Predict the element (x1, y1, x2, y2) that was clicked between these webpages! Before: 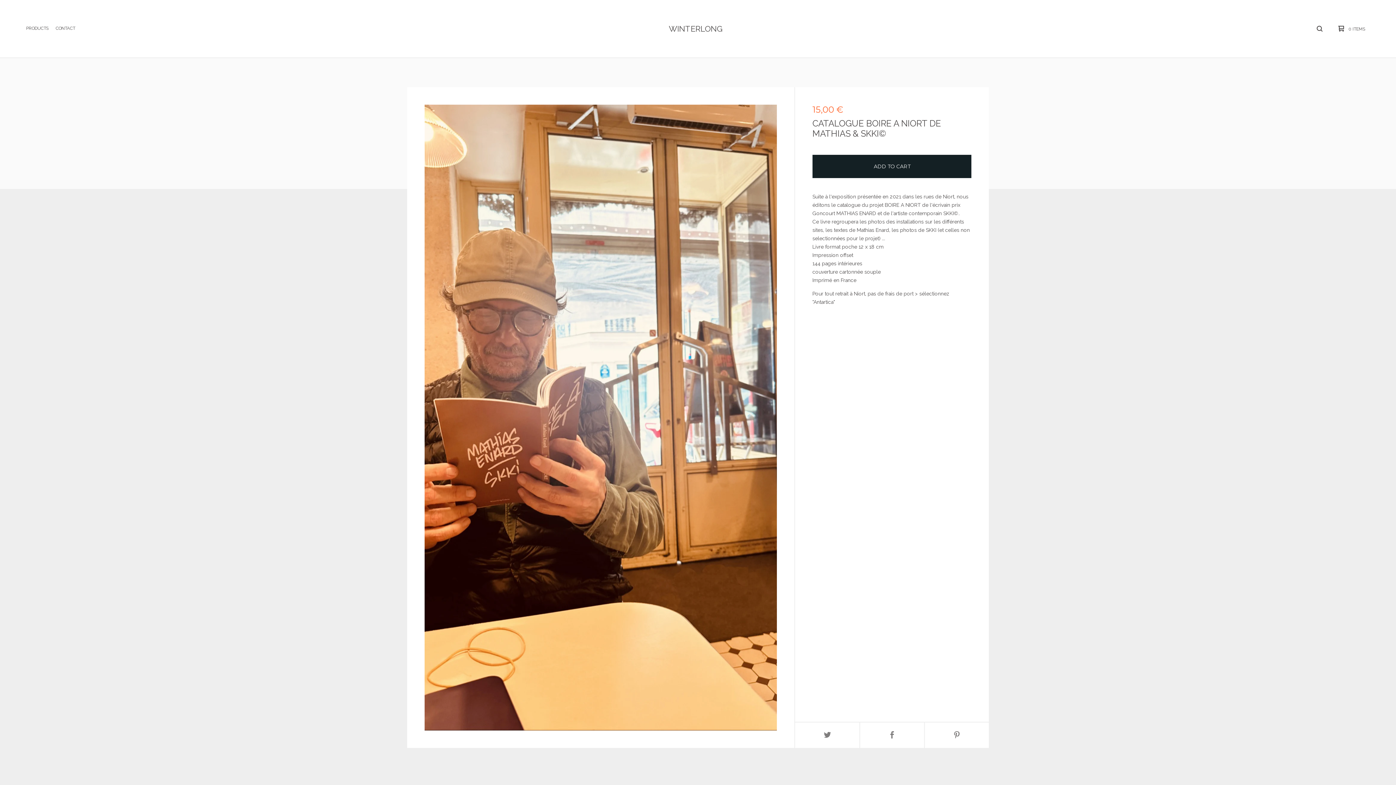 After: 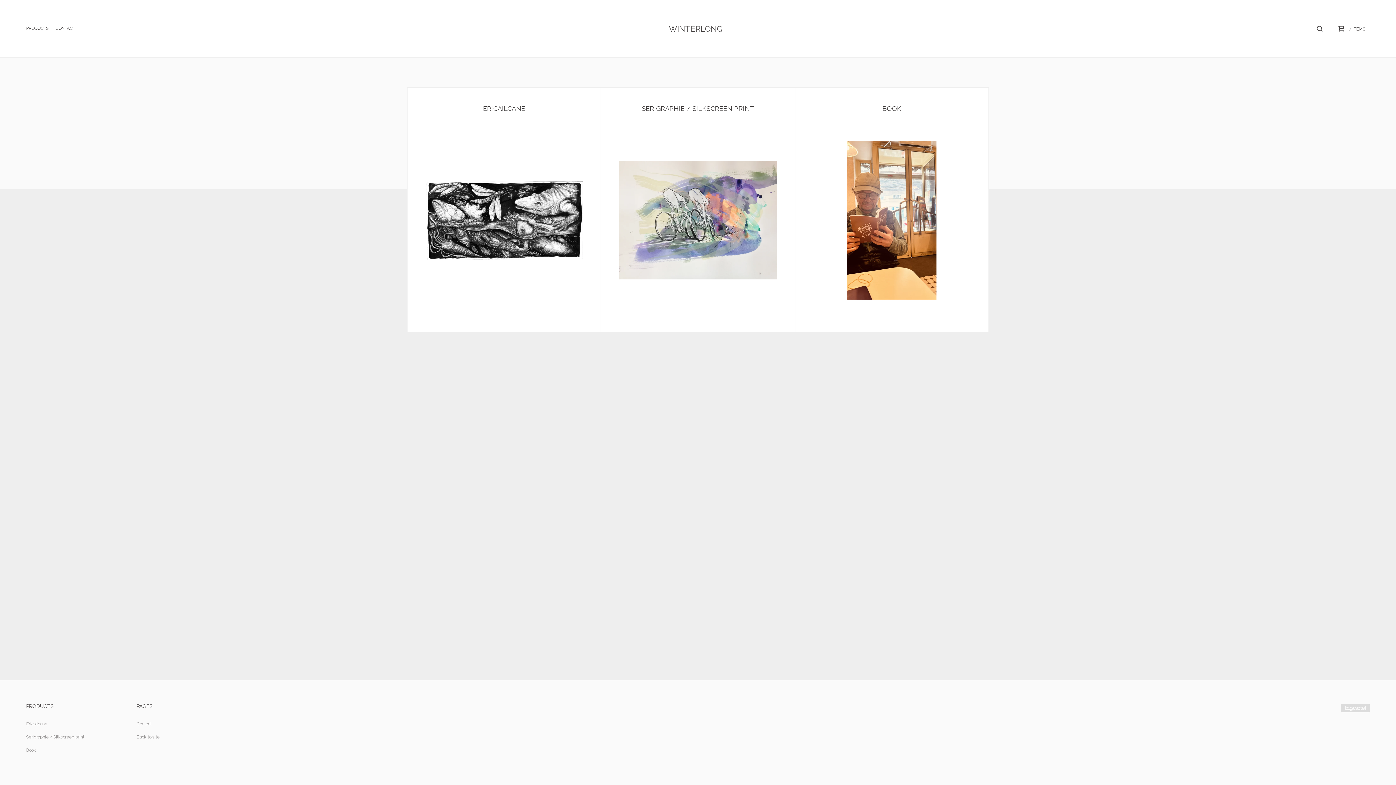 Action: bbox: (669, 24, 722, 33) label: WINTERLONG